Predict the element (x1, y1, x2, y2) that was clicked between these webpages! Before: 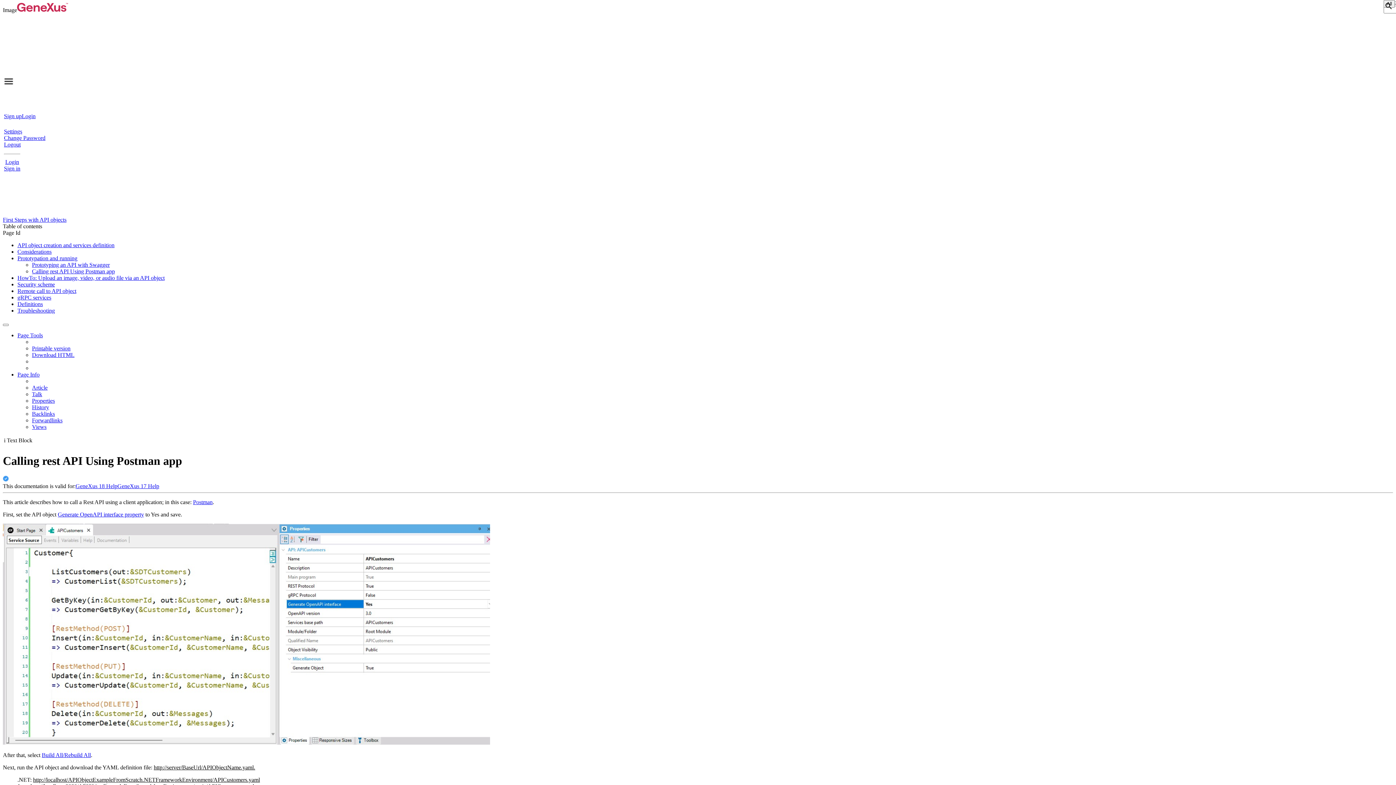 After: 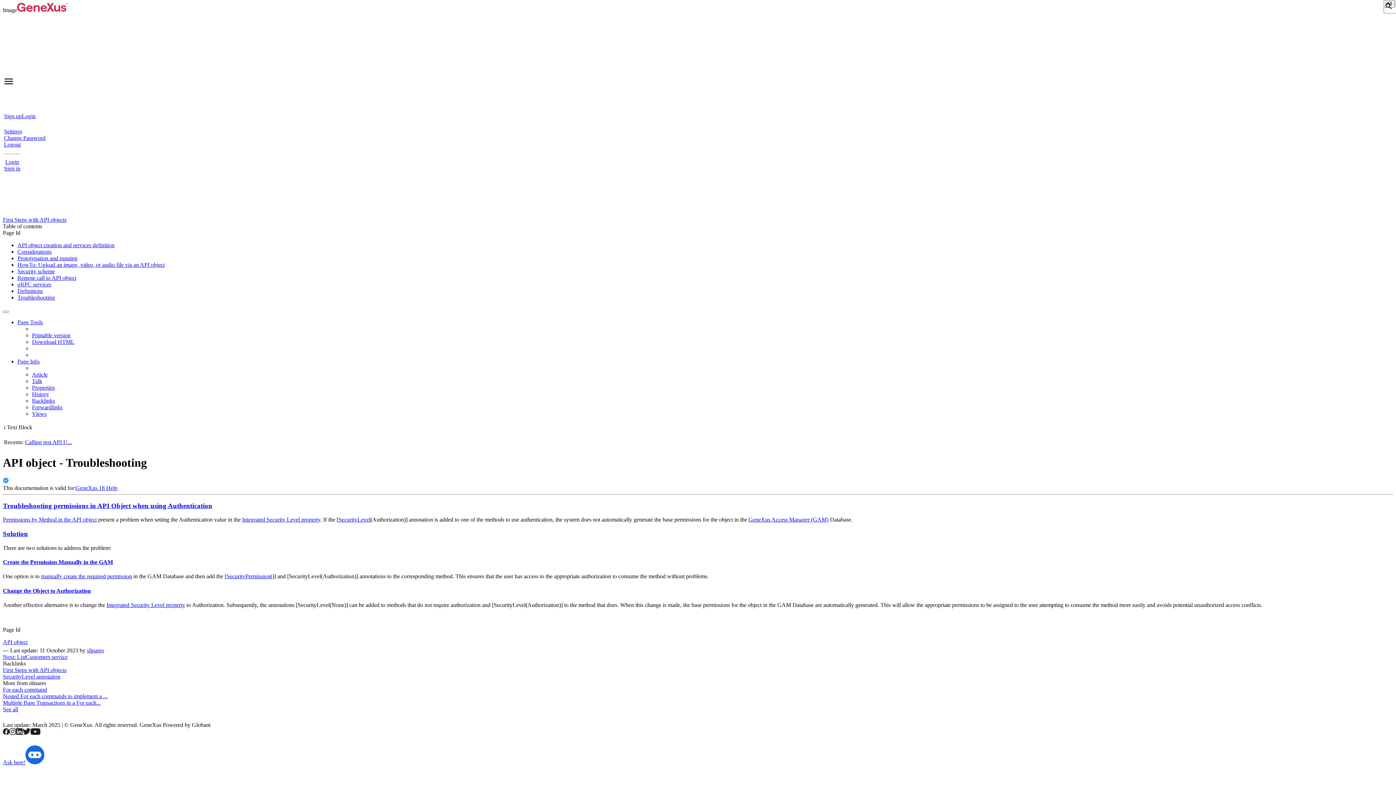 Action: bbox: (17, 307, 54, 313) label: Troubleshooting